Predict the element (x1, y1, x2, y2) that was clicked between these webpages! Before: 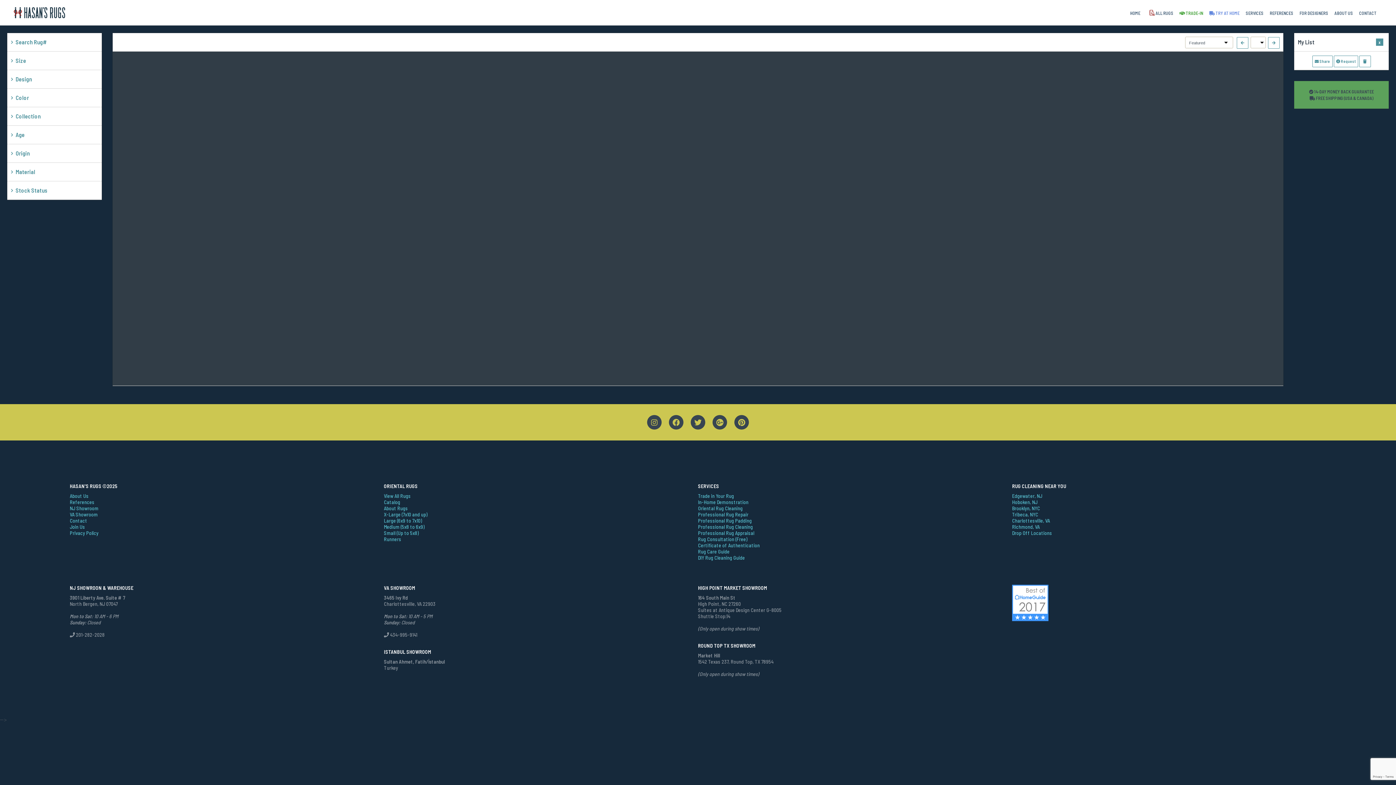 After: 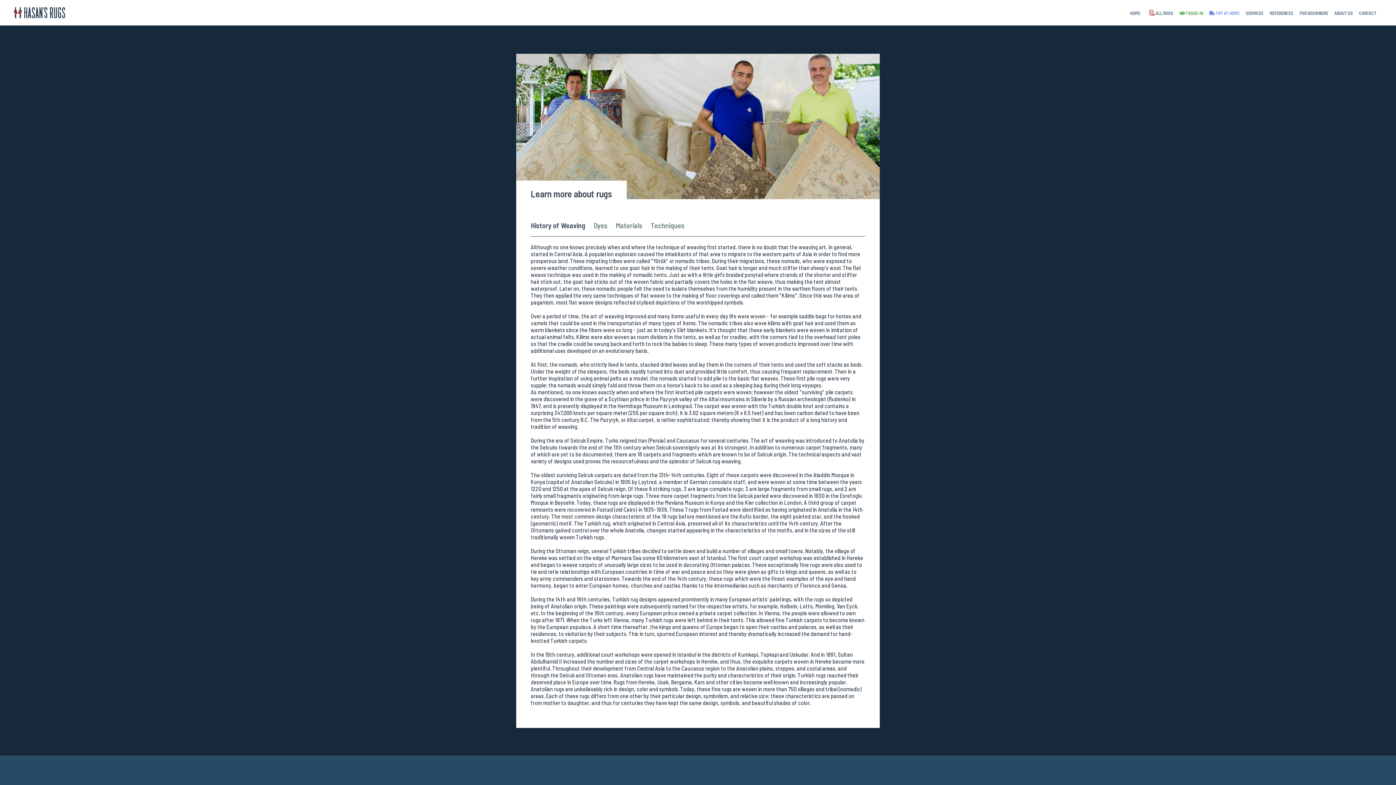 Action: label: About Rugs bbox: (384, 505, 408, 511)